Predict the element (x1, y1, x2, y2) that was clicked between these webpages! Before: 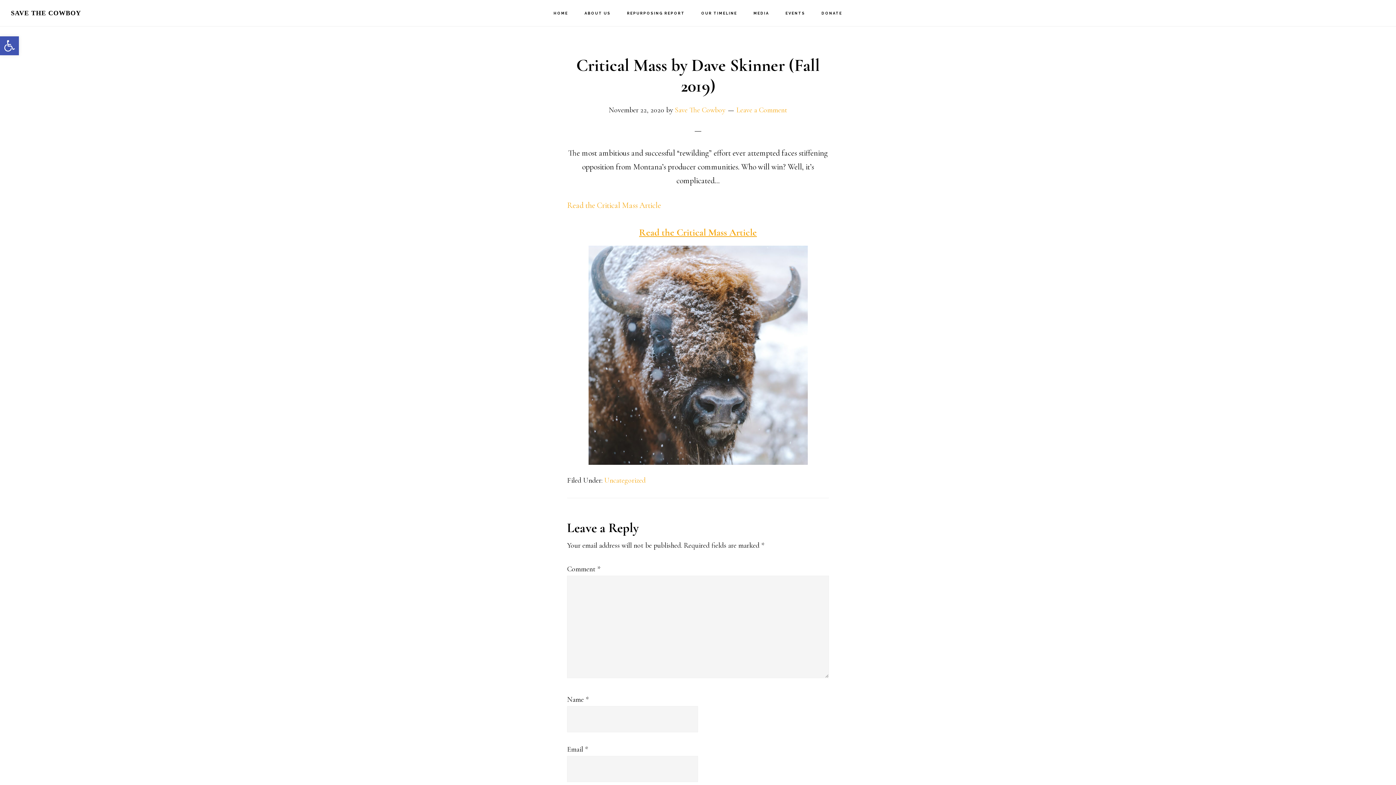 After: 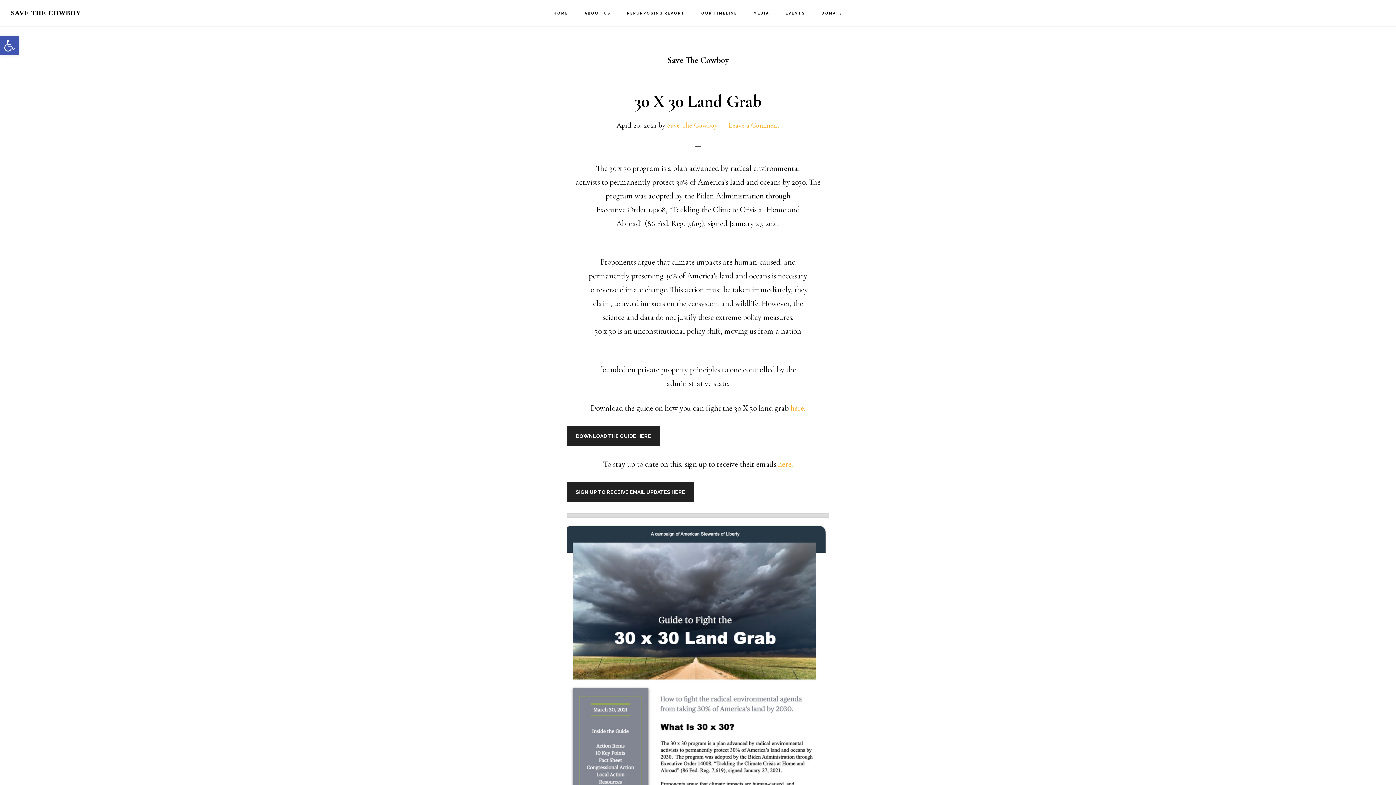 Action: bbox: (675, 105, 725, 114) label: Save The Cowboy